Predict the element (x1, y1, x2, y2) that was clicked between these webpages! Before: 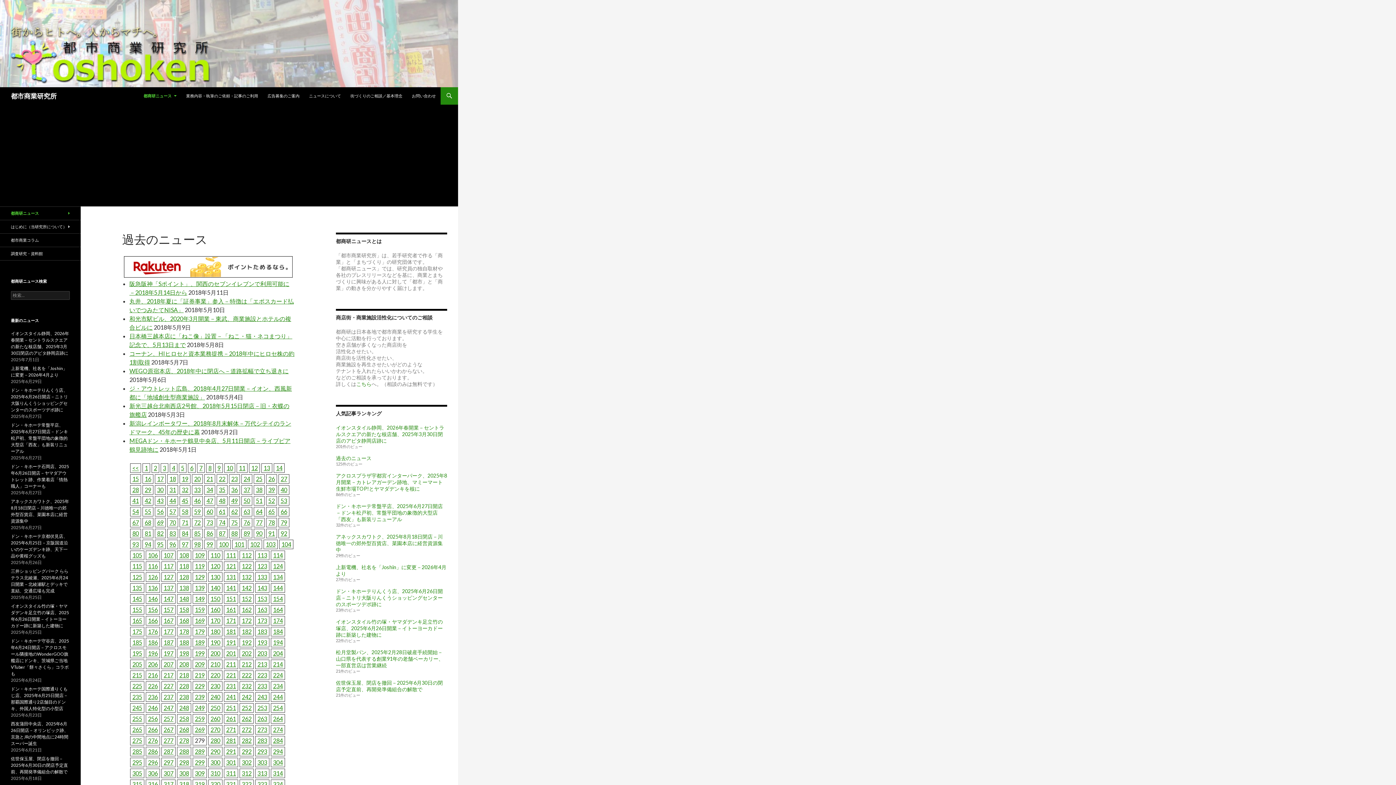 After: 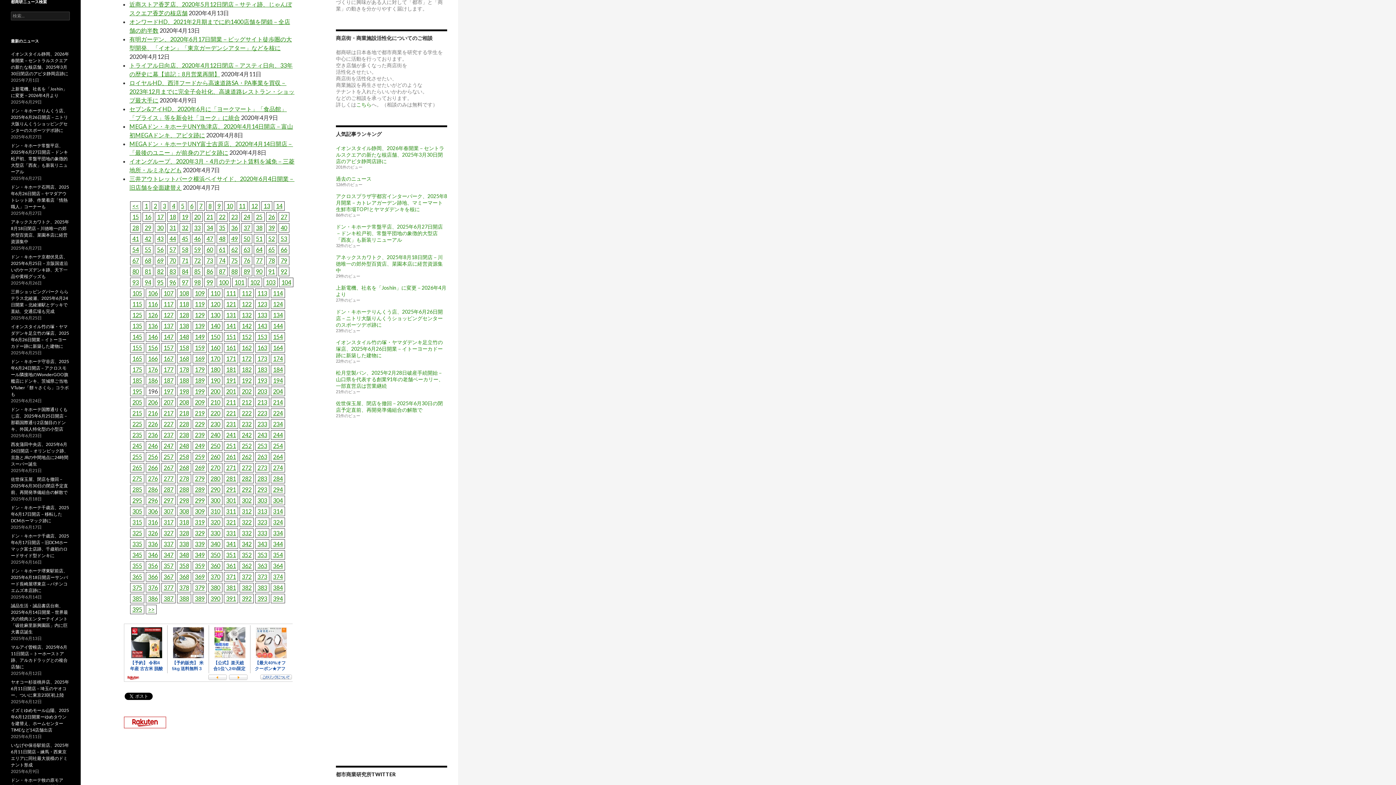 Action: bbox: (148, 650, 157, 657) label: 196